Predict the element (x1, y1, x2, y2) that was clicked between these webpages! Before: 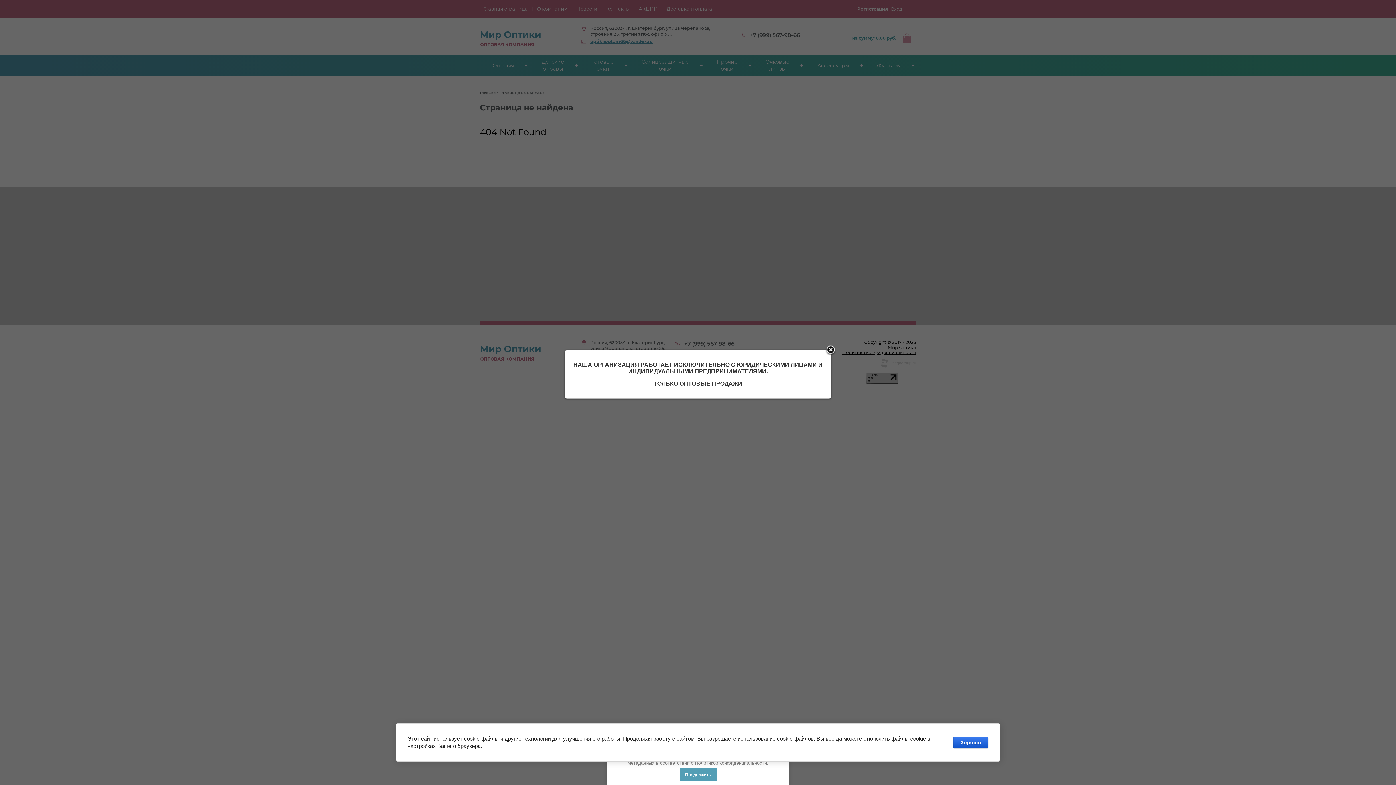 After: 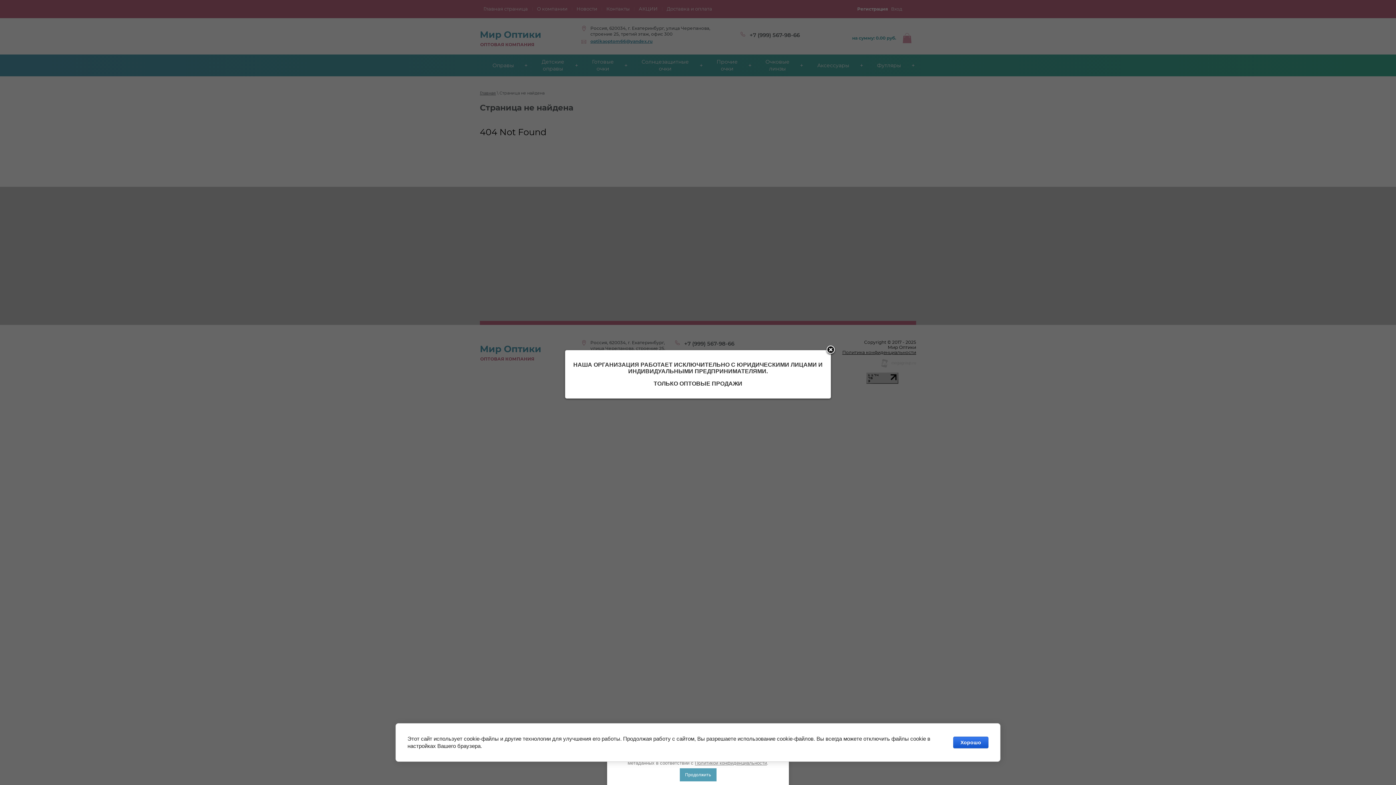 Action: bbox: (695, 760, 767, 766) label: Политикой конфиденциальности